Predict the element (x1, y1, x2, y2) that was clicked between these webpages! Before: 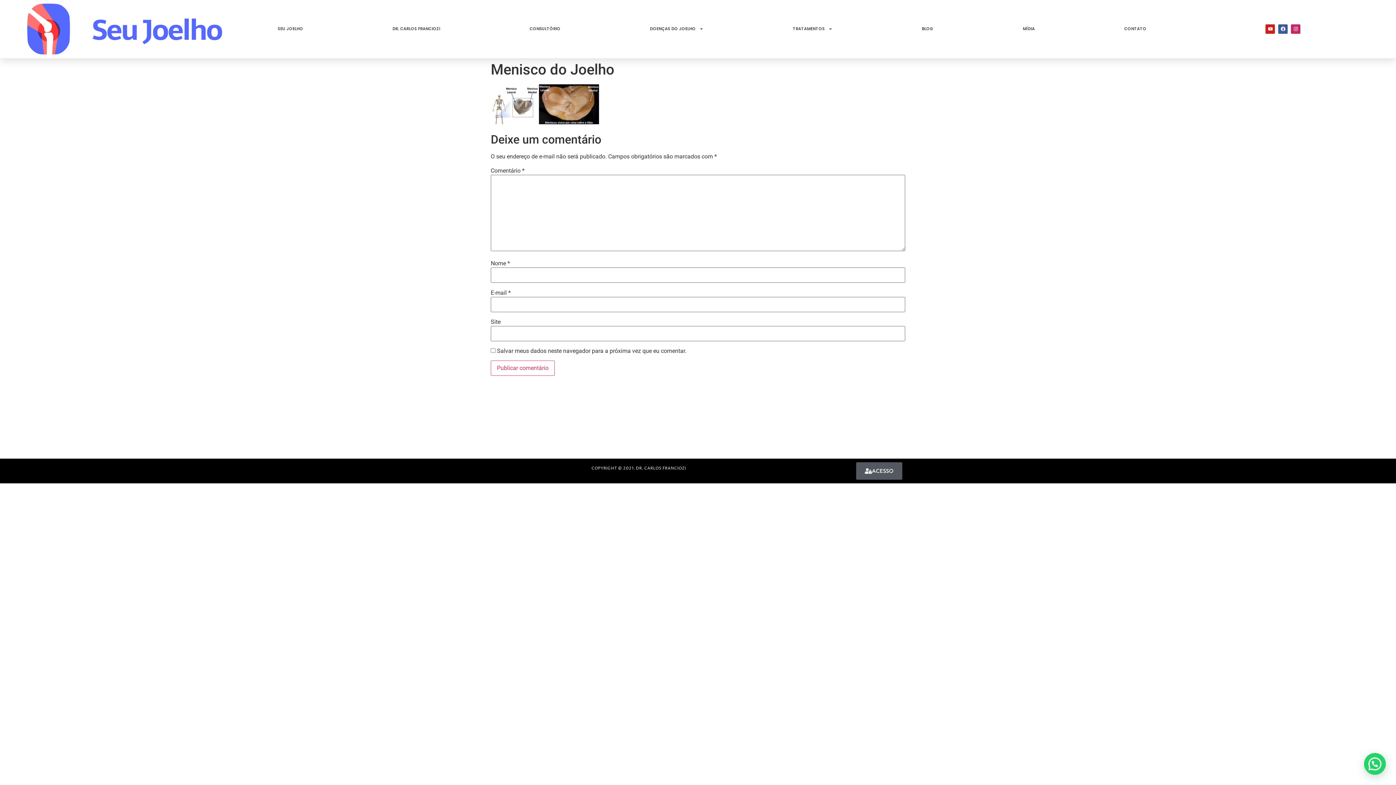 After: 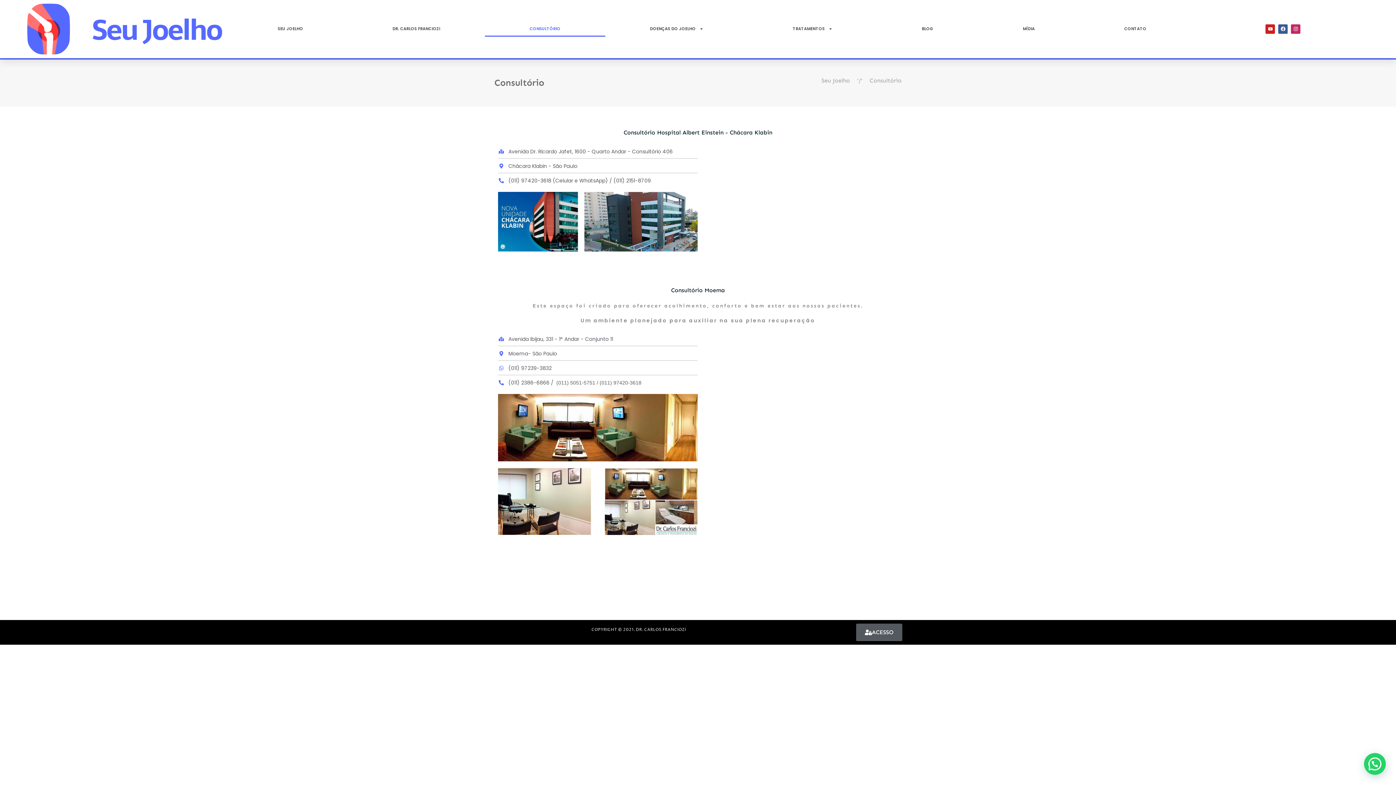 Action: bbox: (485, 21, 605, 36) label: CONSULTÓRIO